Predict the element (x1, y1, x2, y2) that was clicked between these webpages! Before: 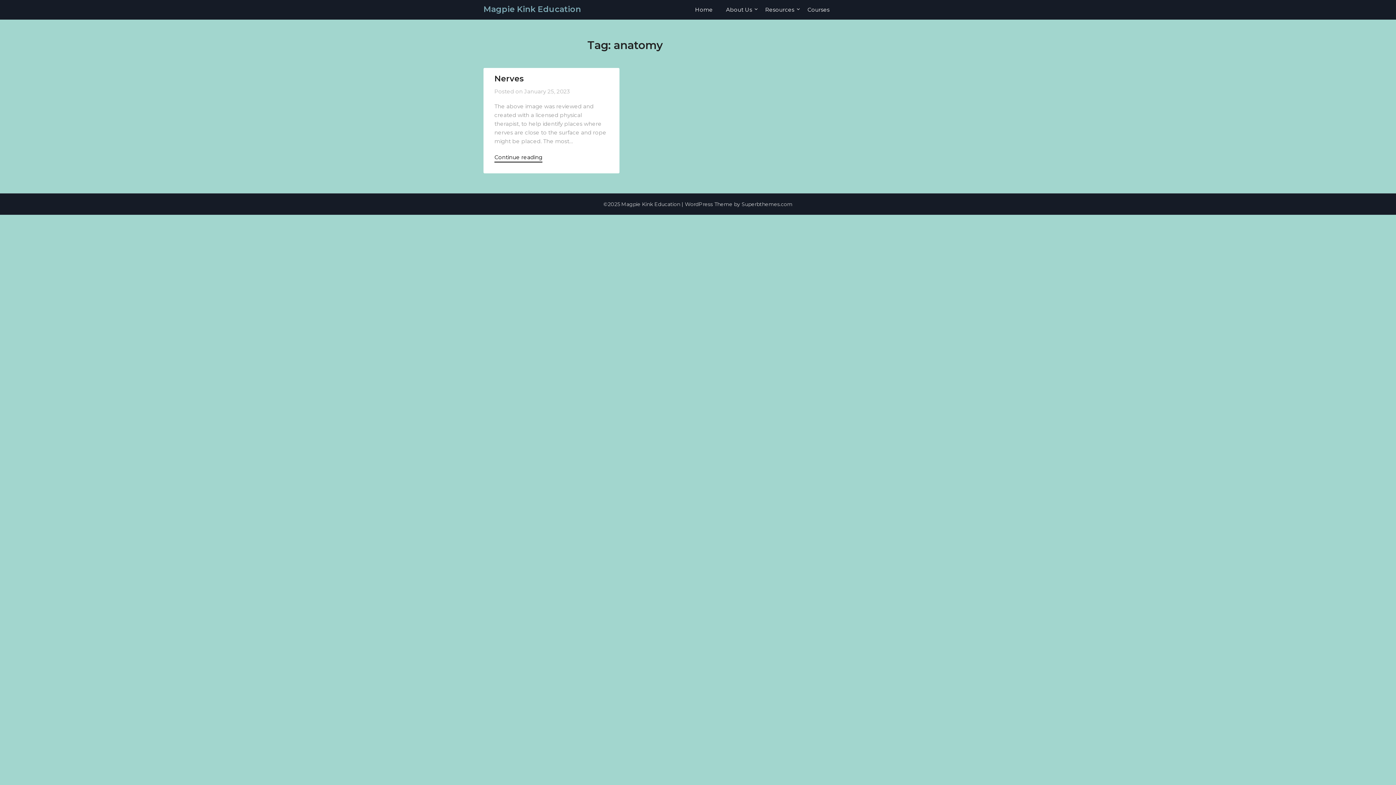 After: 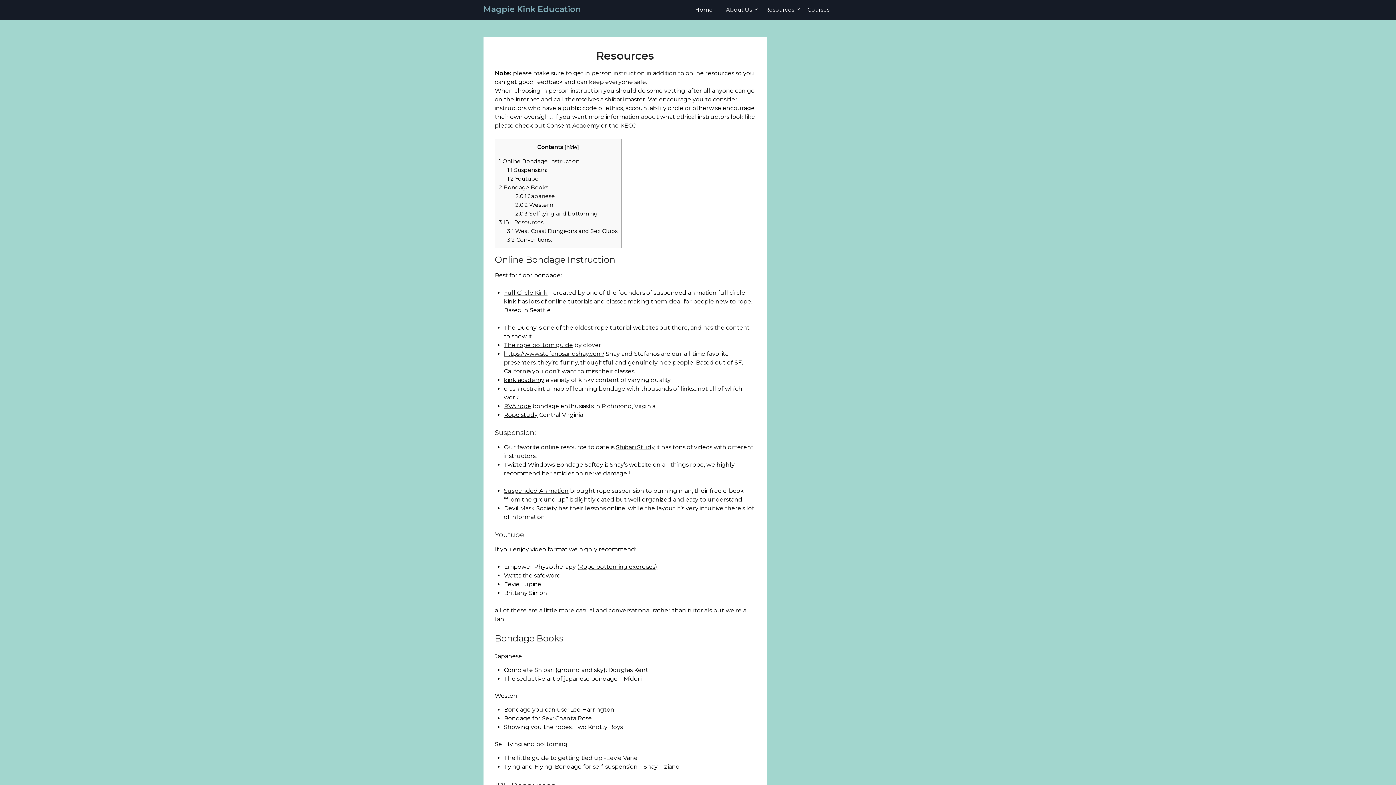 Action: bbox: (759, 0, 800, 19) label: Resources